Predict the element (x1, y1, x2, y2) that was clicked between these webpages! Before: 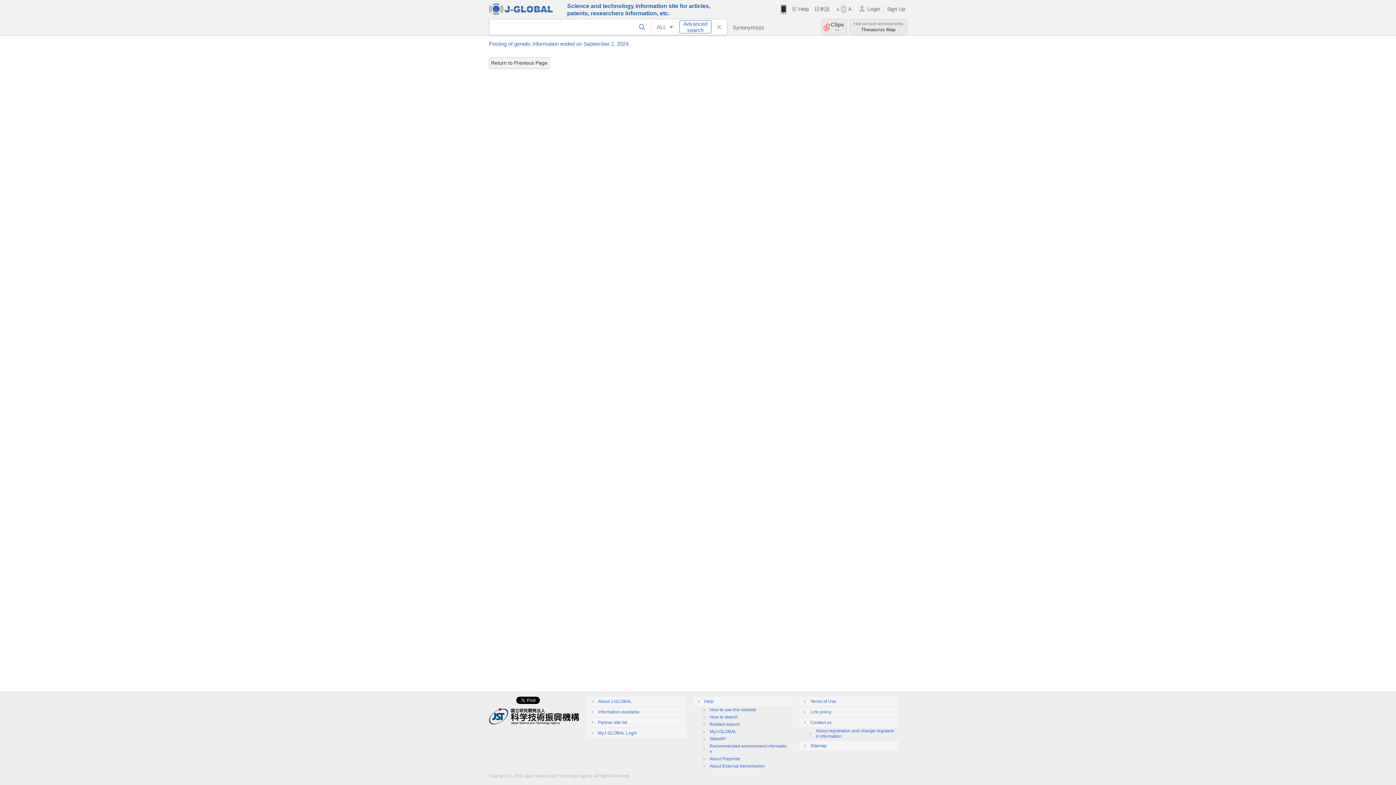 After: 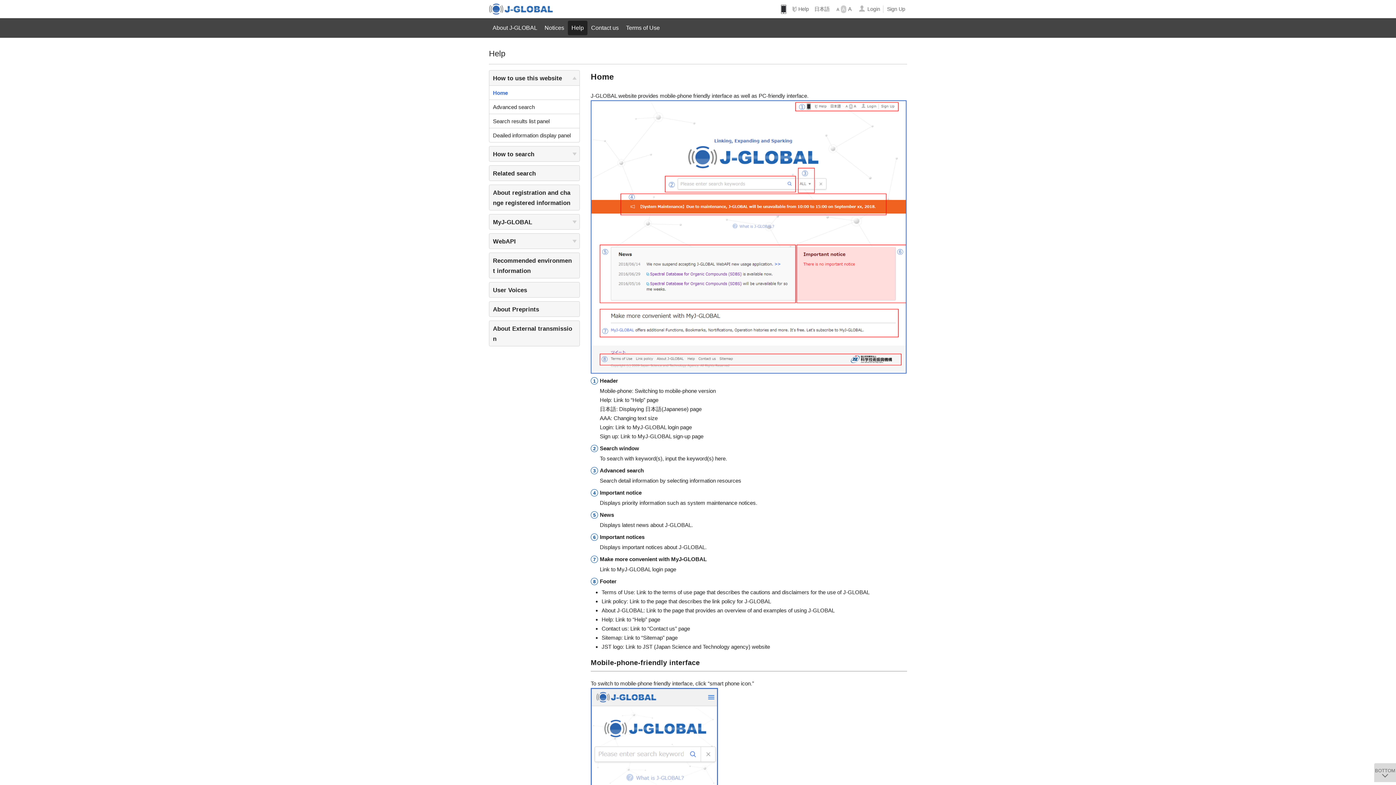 Action: label: How to use this website bbox: (709, 707, 756, 712)